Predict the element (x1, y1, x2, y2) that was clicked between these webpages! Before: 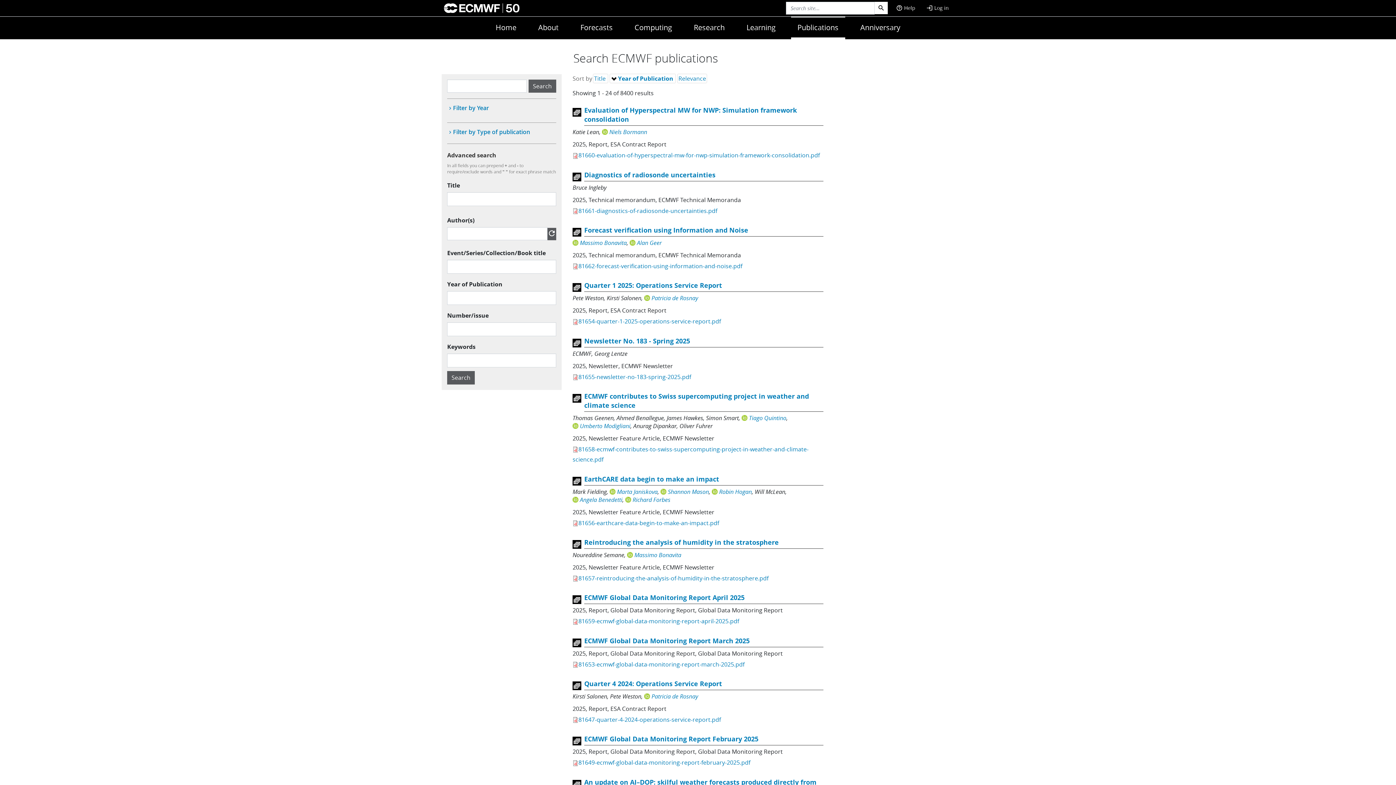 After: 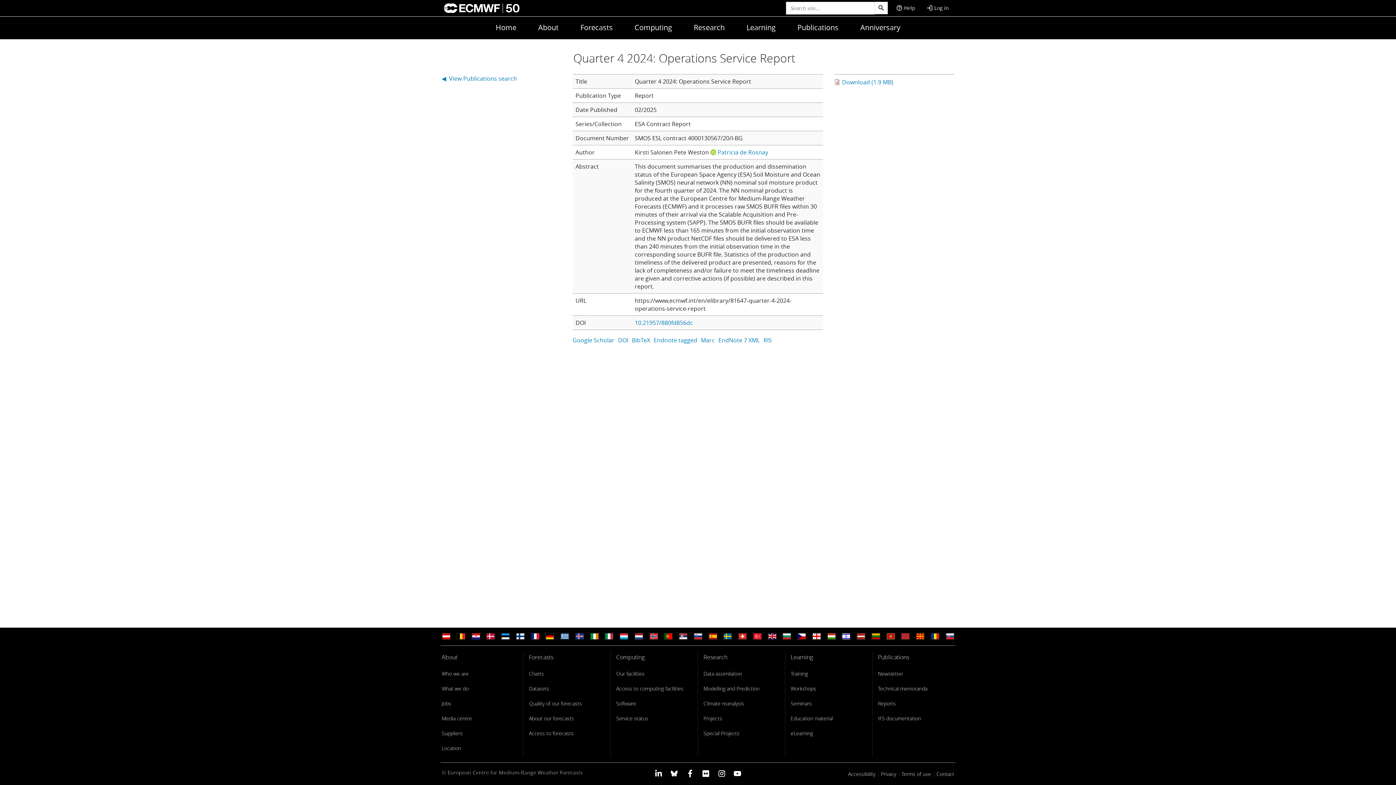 Action: bbox: (584, 678, 722, 689) label: Quarter 4 2024: Operations Service Report